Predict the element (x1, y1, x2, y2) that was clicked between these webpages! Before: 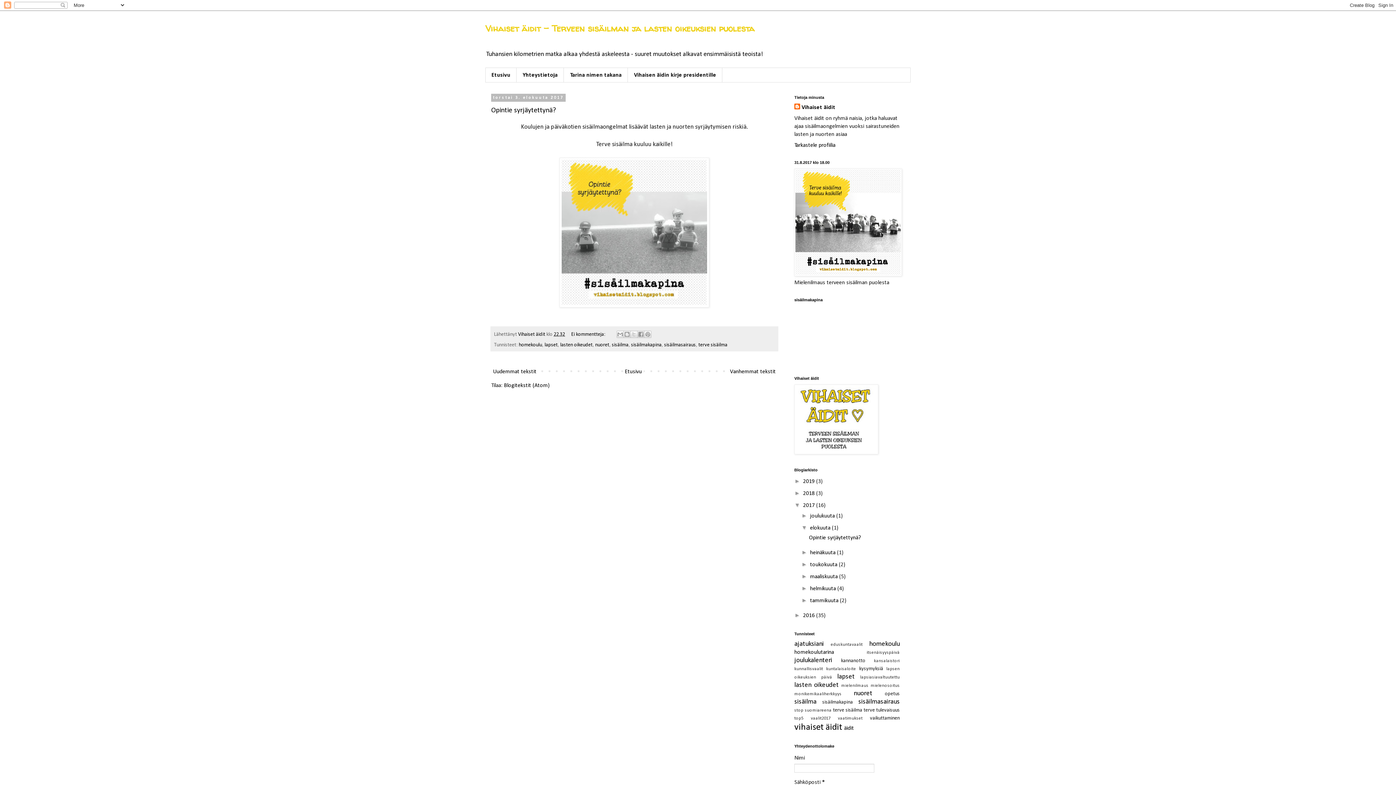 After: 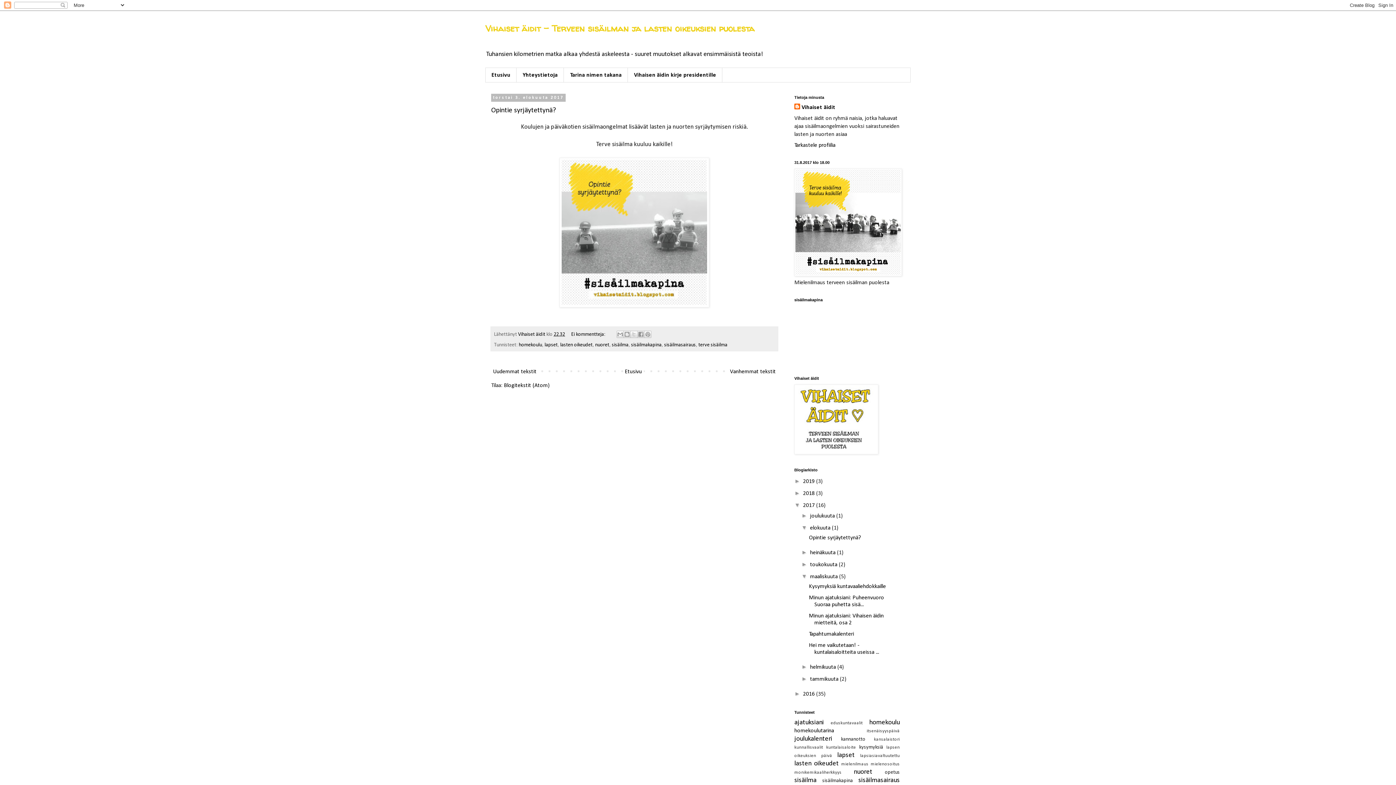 Action: label: ►   bbox: (801, 573, 810, 579)